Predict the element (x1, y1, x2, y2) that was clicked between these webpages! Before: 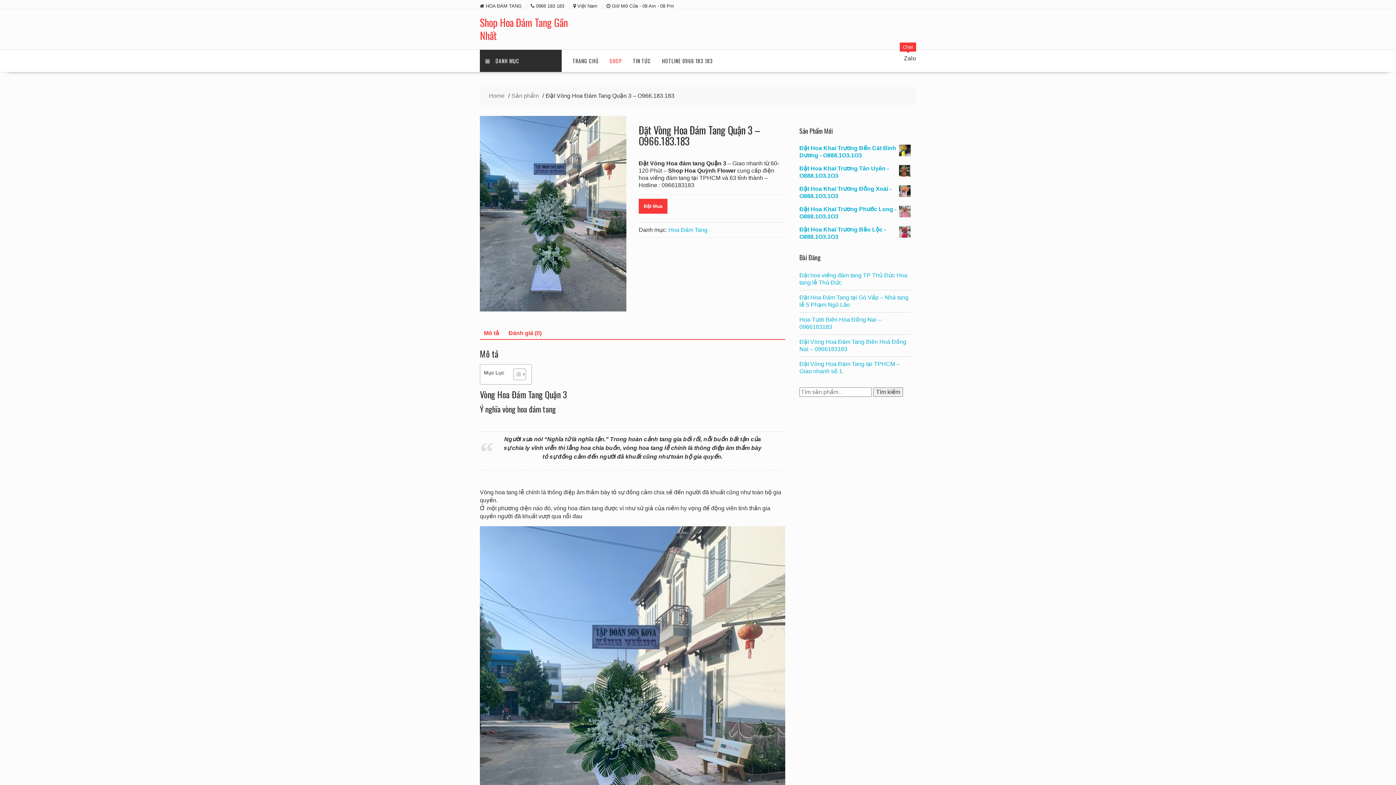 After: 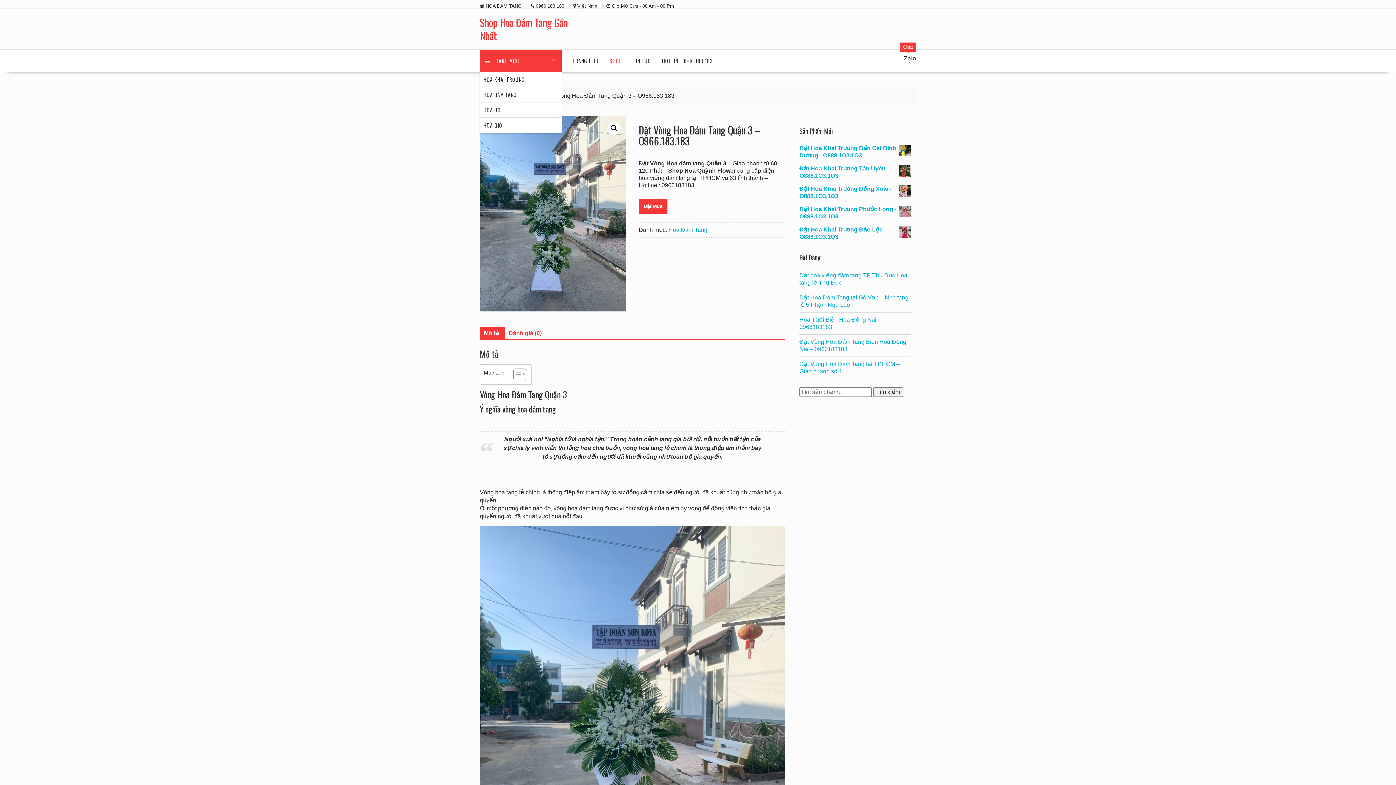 Action: bbox: (480, 49, 561, 72) label: DANH MỤC